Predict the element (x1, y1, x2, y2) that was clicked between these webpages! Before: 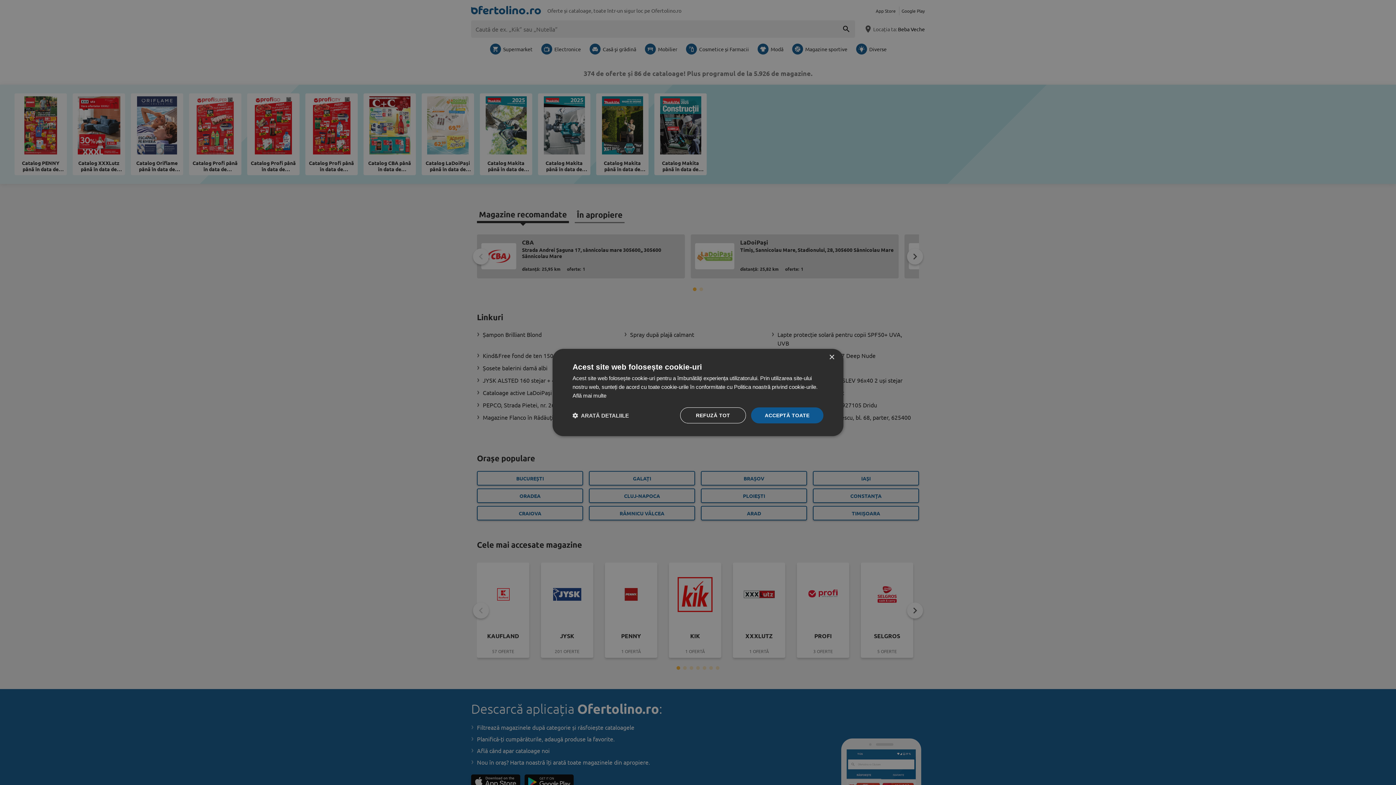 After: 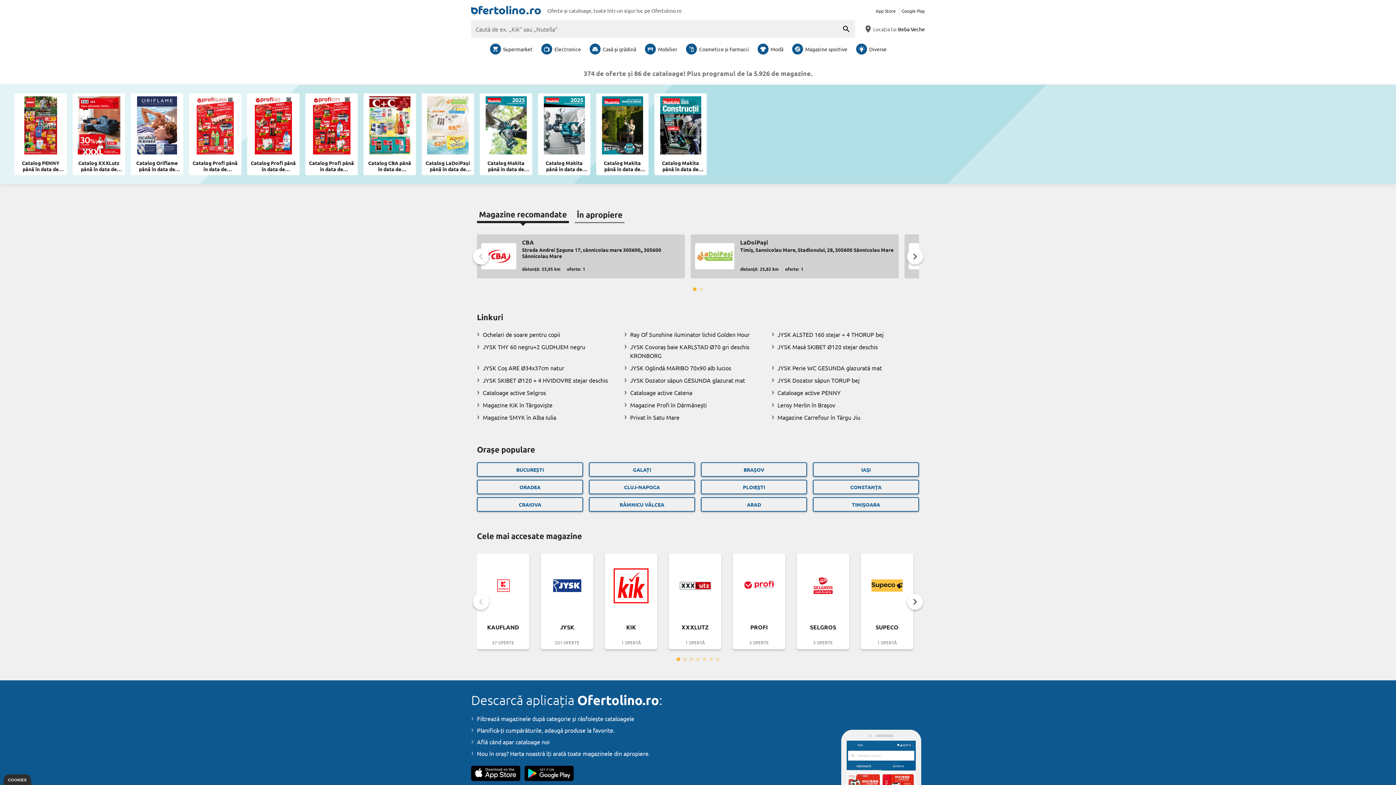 Action: bbox: (751, 407, 823, 423) label: ACCEPTĂ TOATE